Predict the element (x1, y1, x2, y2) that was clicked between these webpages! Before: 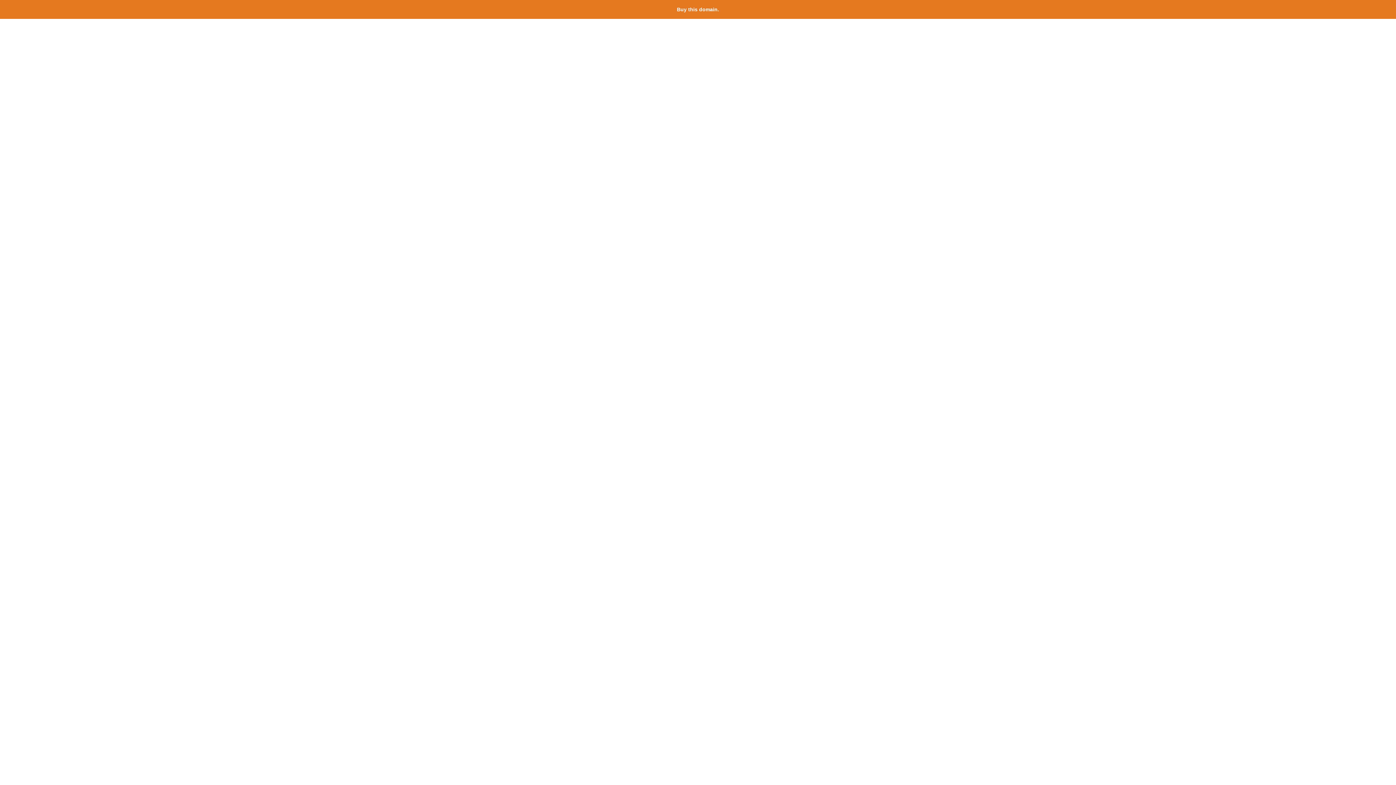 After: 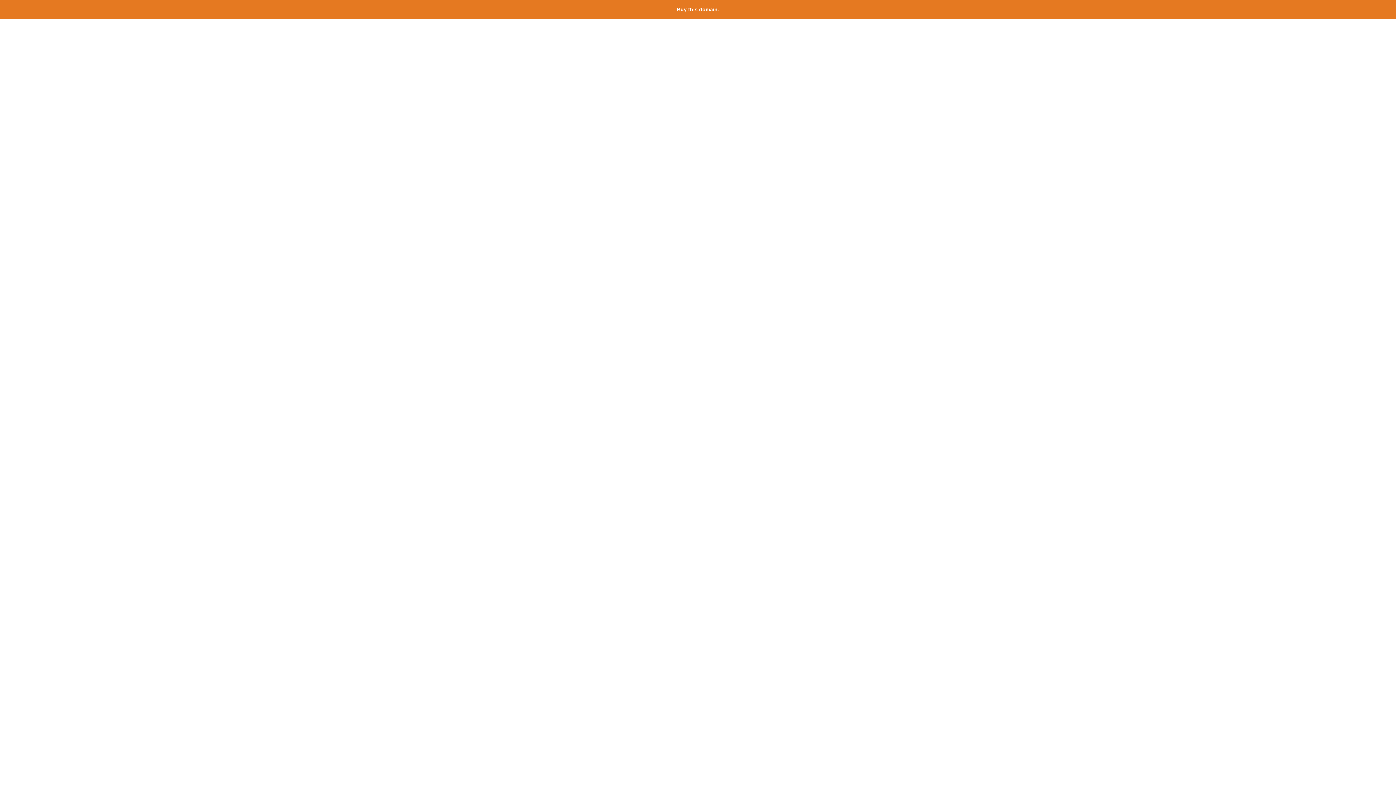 Action: bbox: (677, 6, 719, 12) label: Buy this domain.